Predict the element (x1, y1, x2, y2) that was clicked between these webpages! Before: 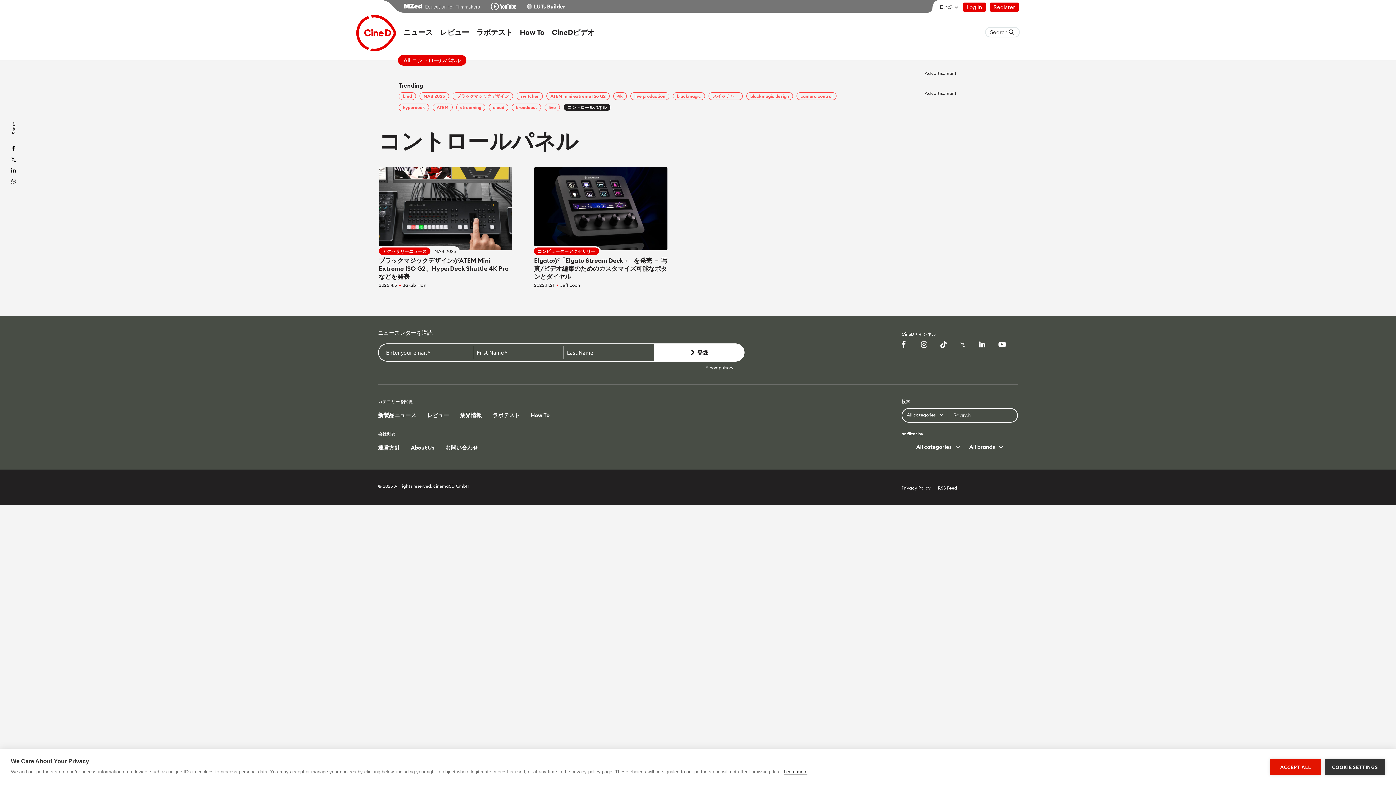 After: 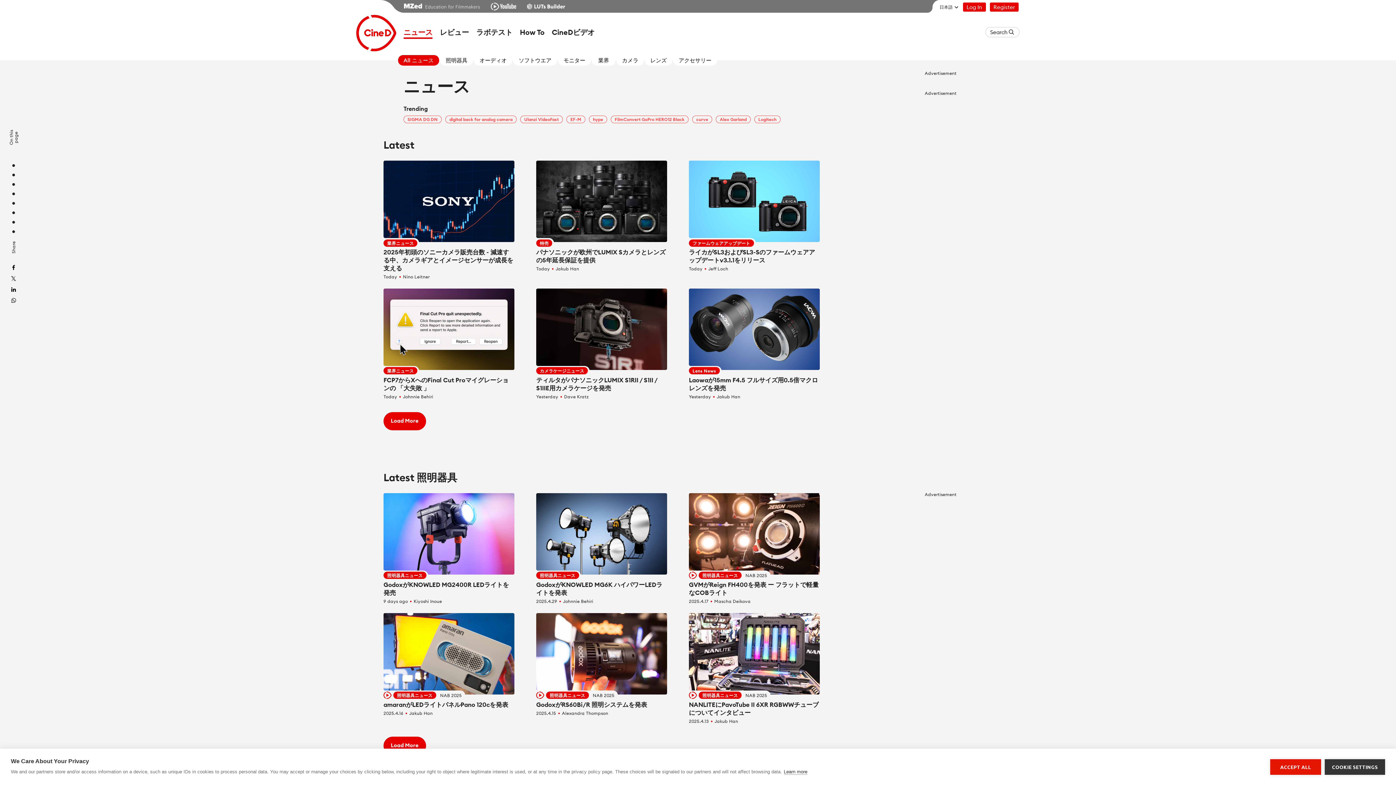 Action: label: 新製品ニュース bbox: (378, 412, 416, 418)